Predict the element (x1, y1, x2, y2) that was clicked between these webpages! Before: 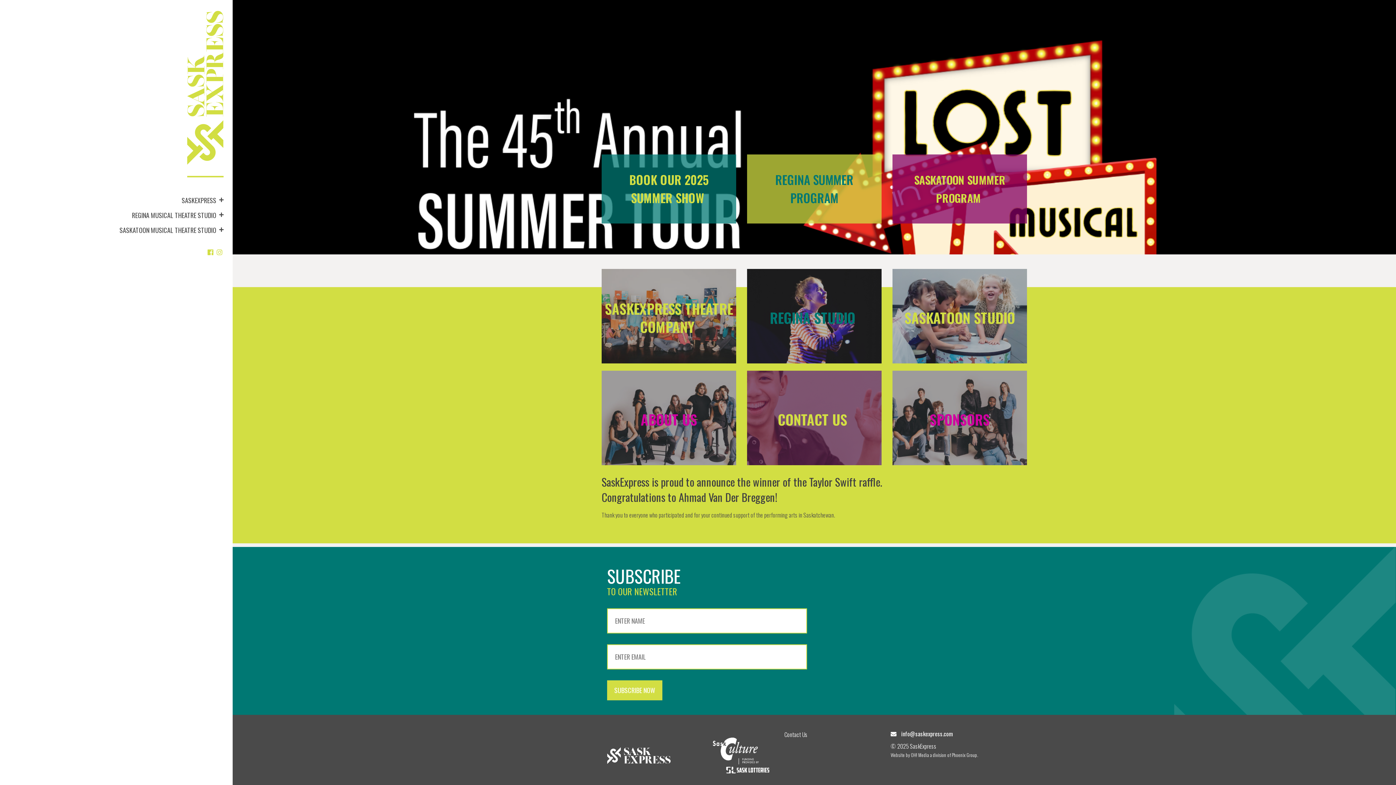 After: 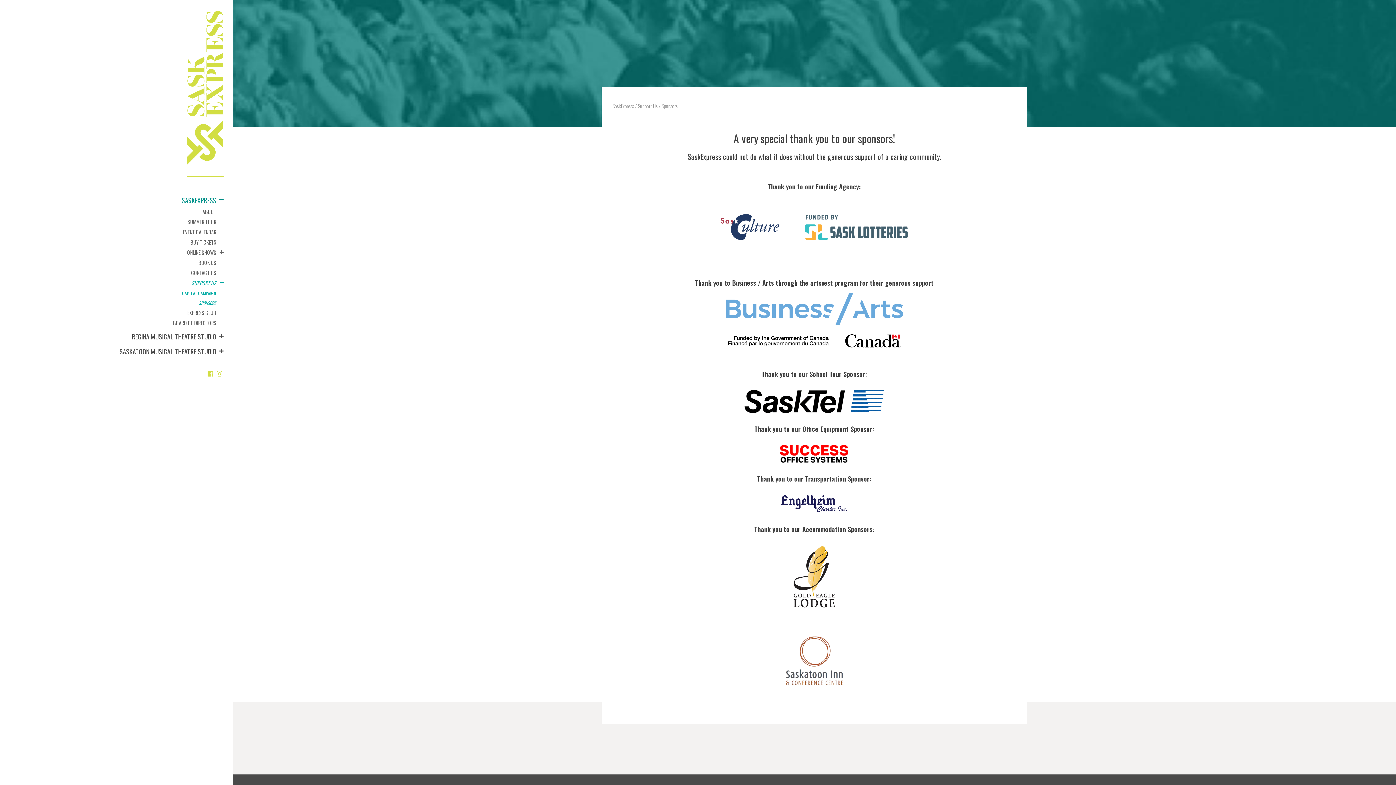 Action: bbox: (929, 409, 989, 429) label: SPONSORS